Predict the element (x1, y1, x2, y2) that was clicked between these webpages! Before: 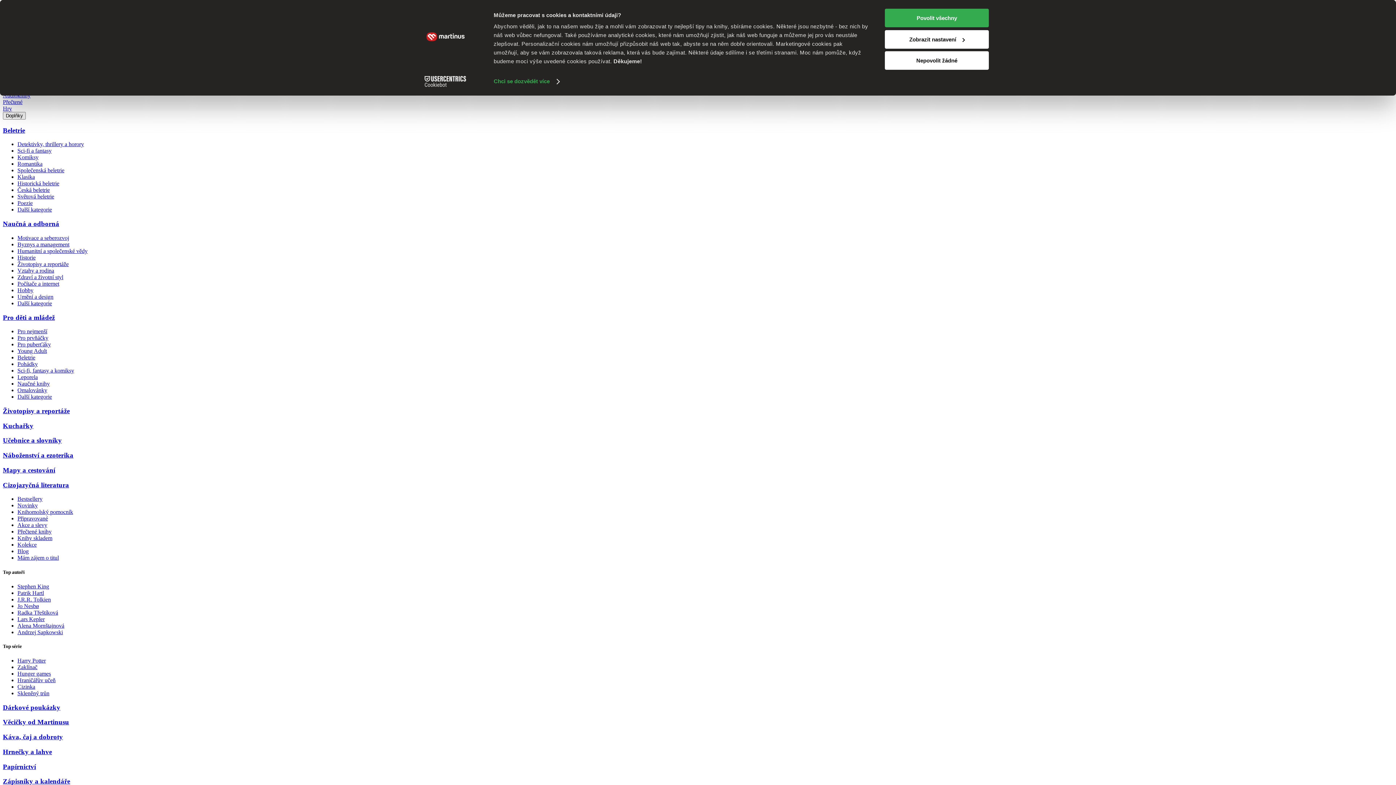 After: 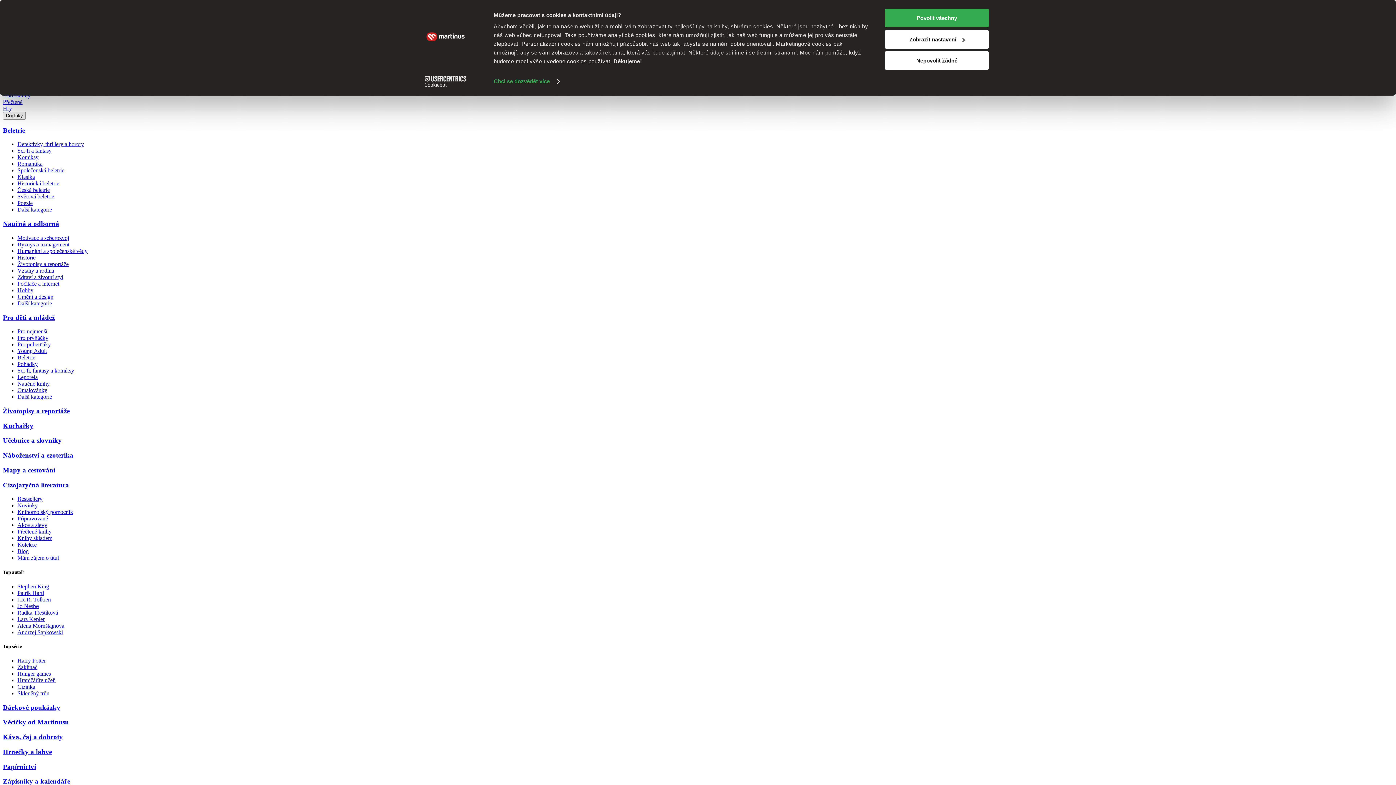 Action: bbox: (17, 354, 35, 360) label: Beletrie